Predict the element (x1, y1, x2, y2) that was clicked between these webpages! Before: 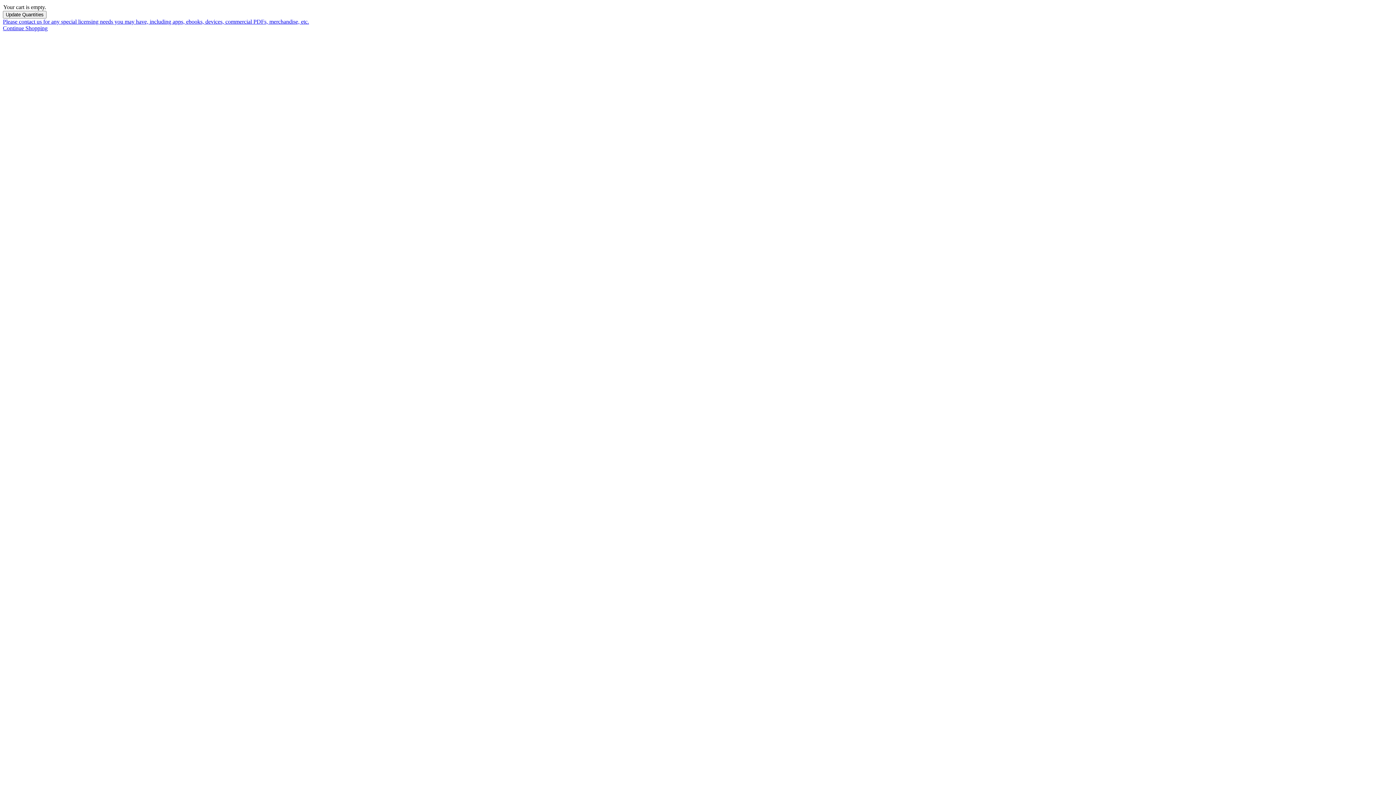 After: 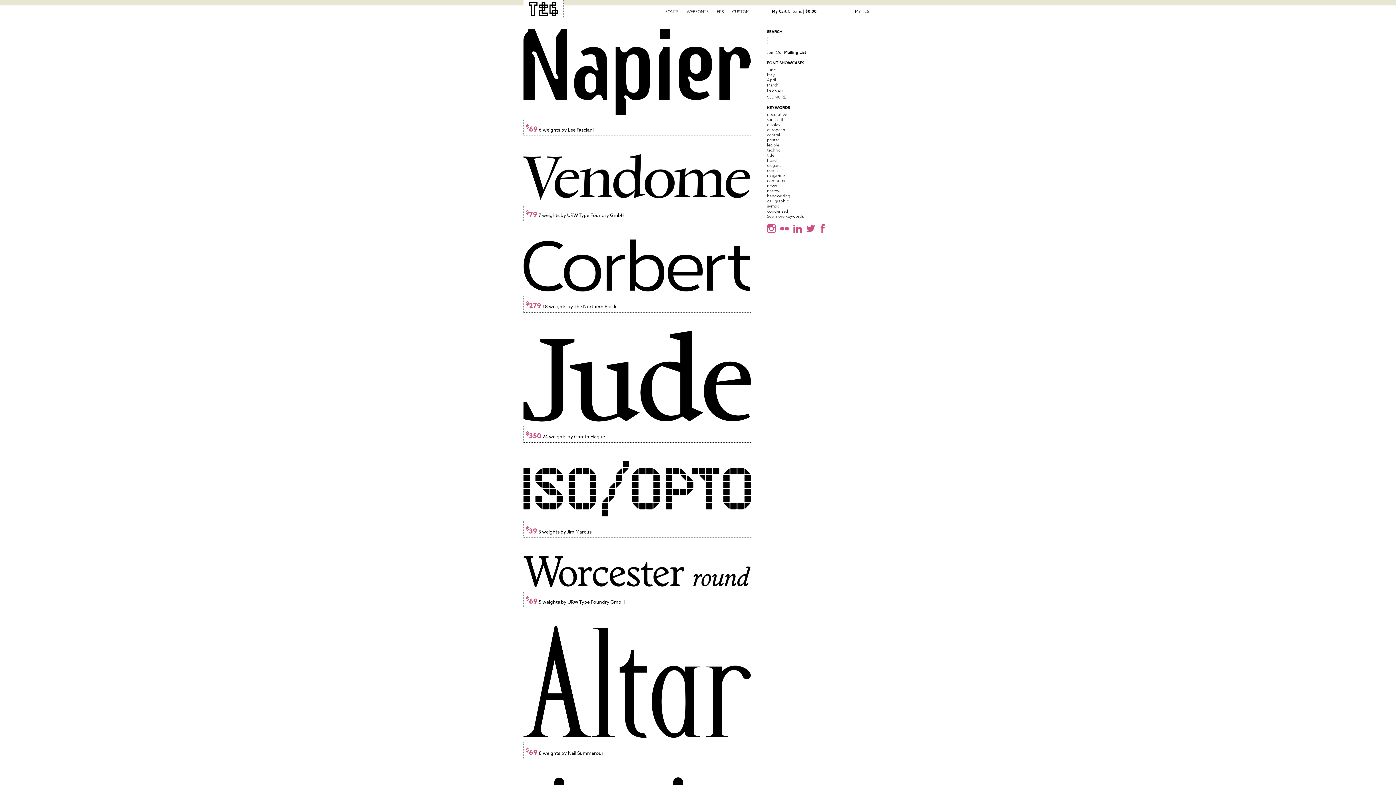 Action: bbox: (2, 25, 47, 31) label: Continue Shopping